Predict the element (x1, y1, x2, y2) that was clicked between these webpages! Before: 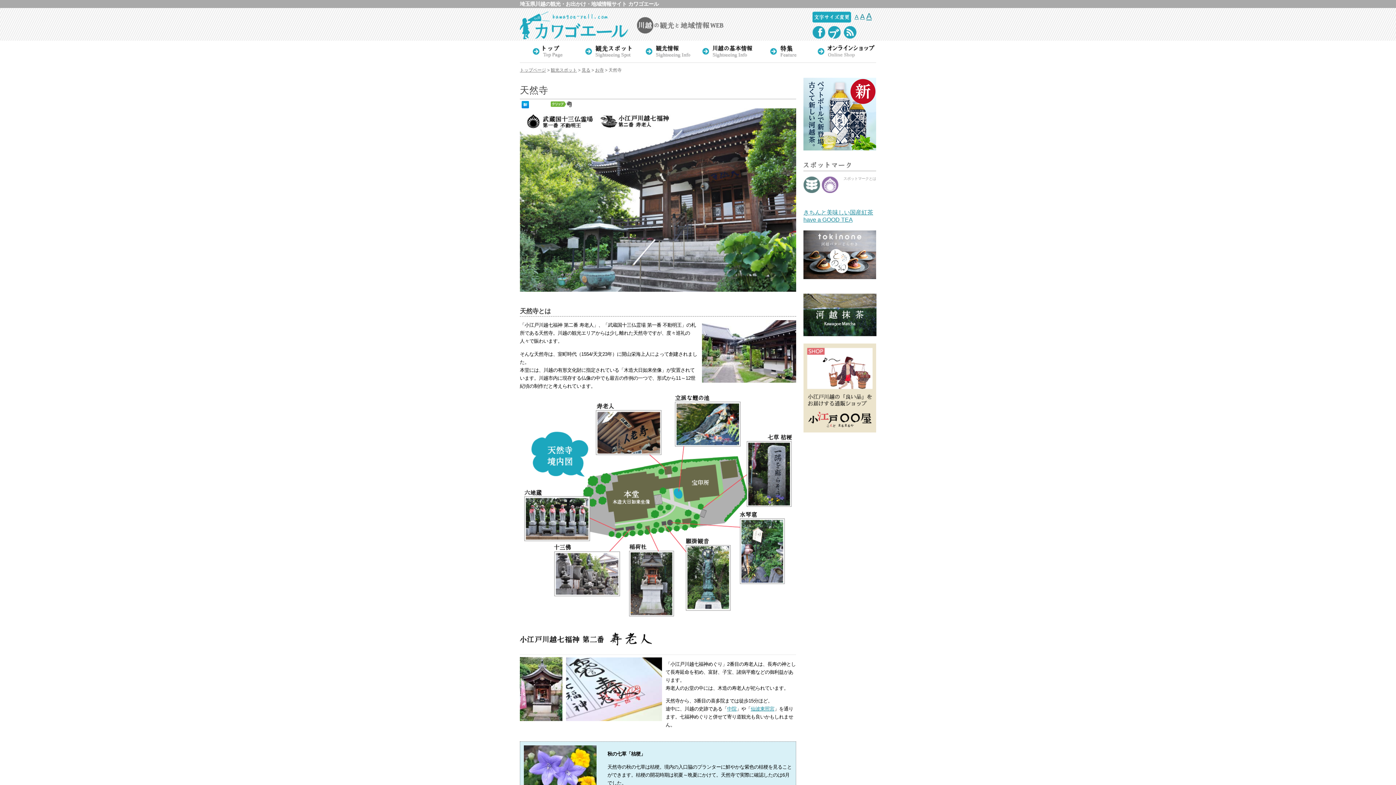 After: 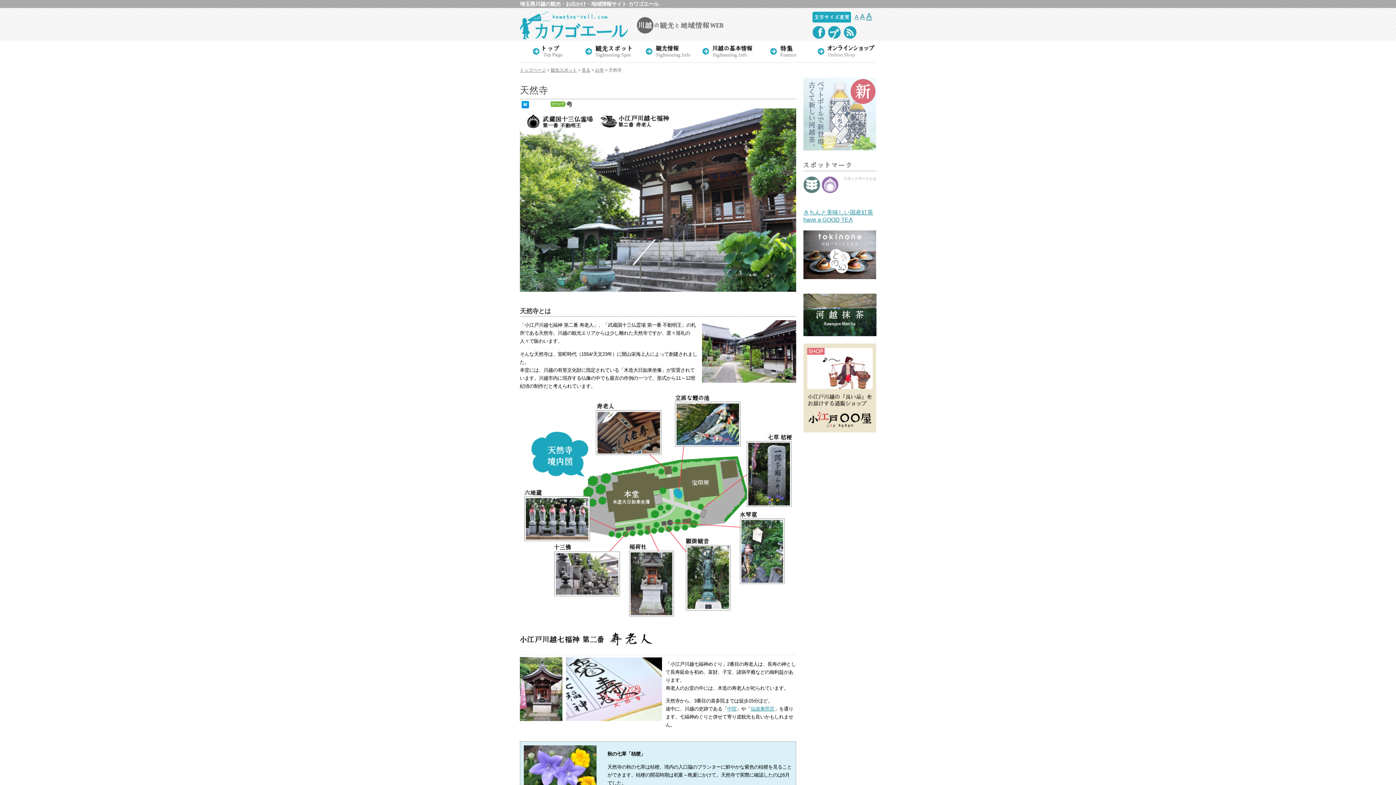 Action: bbox: (803, 77, 876, 150)